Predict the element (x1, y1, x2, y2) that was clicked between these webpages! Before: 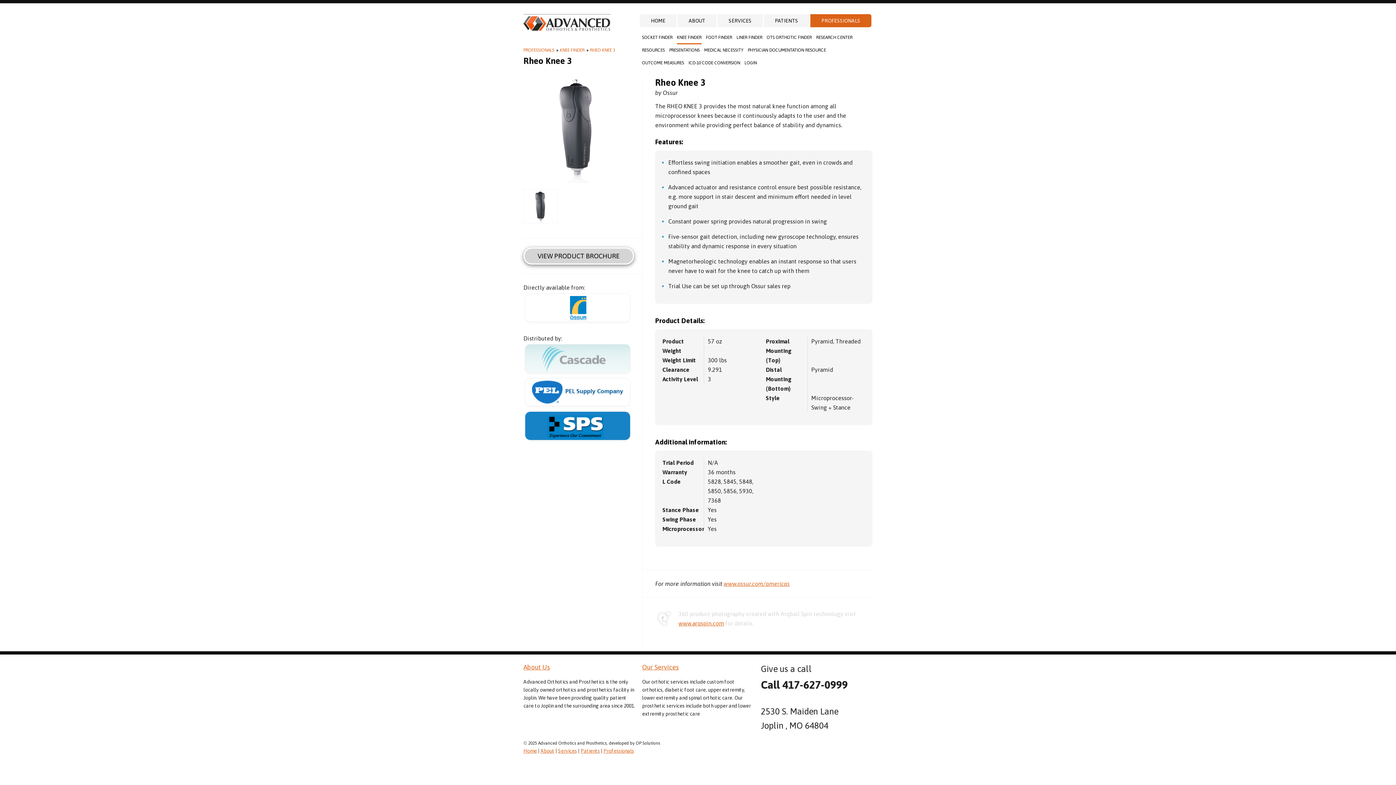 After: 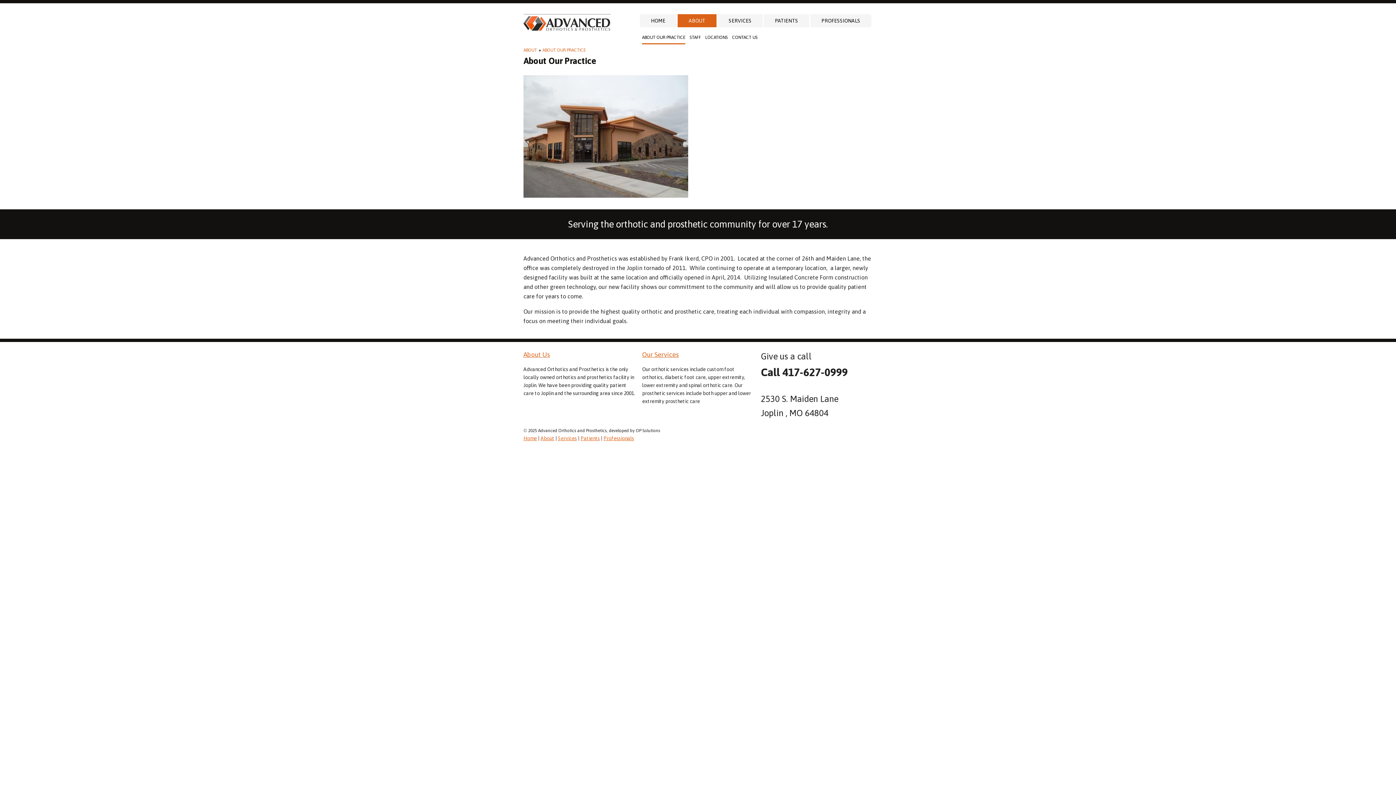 Action: bbox: (677, 14, 716, 27) label: ABOUT